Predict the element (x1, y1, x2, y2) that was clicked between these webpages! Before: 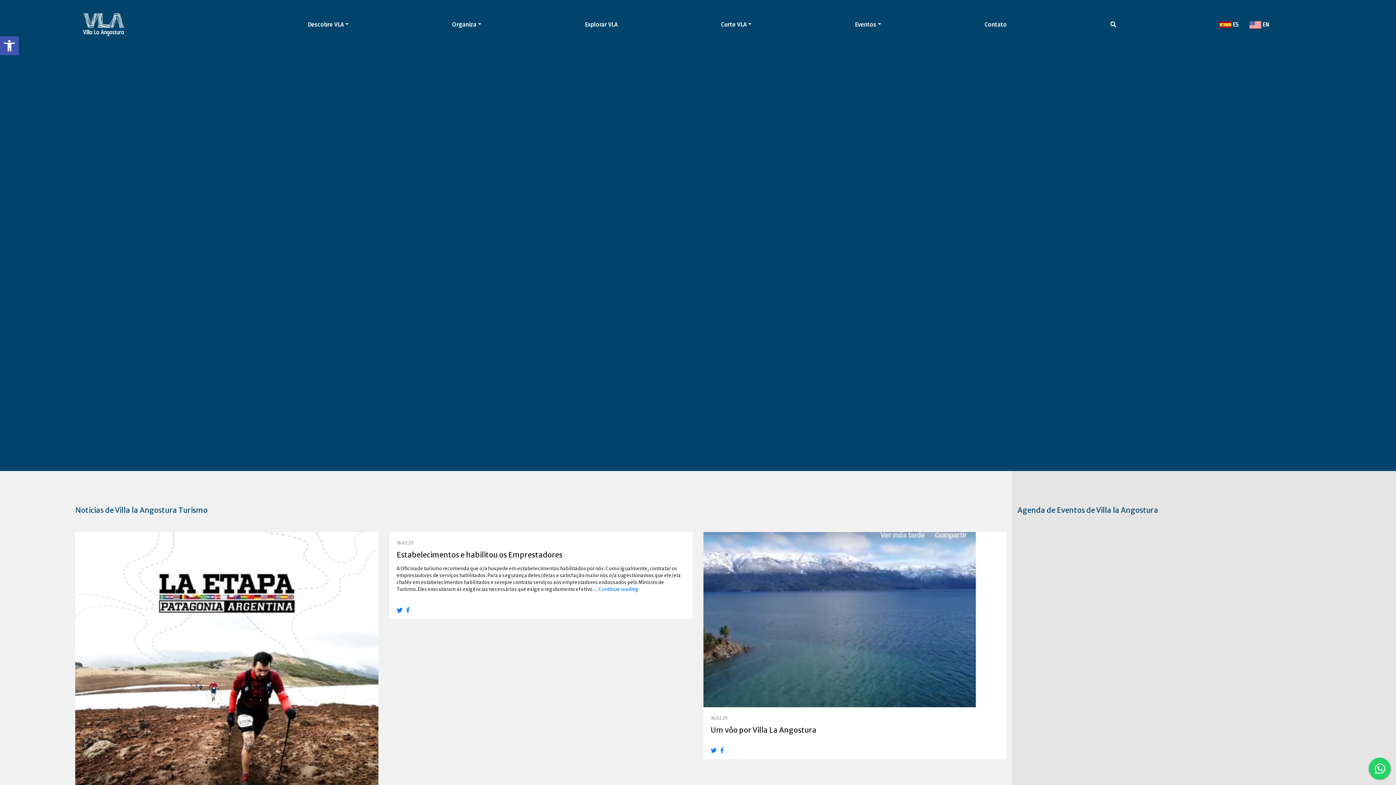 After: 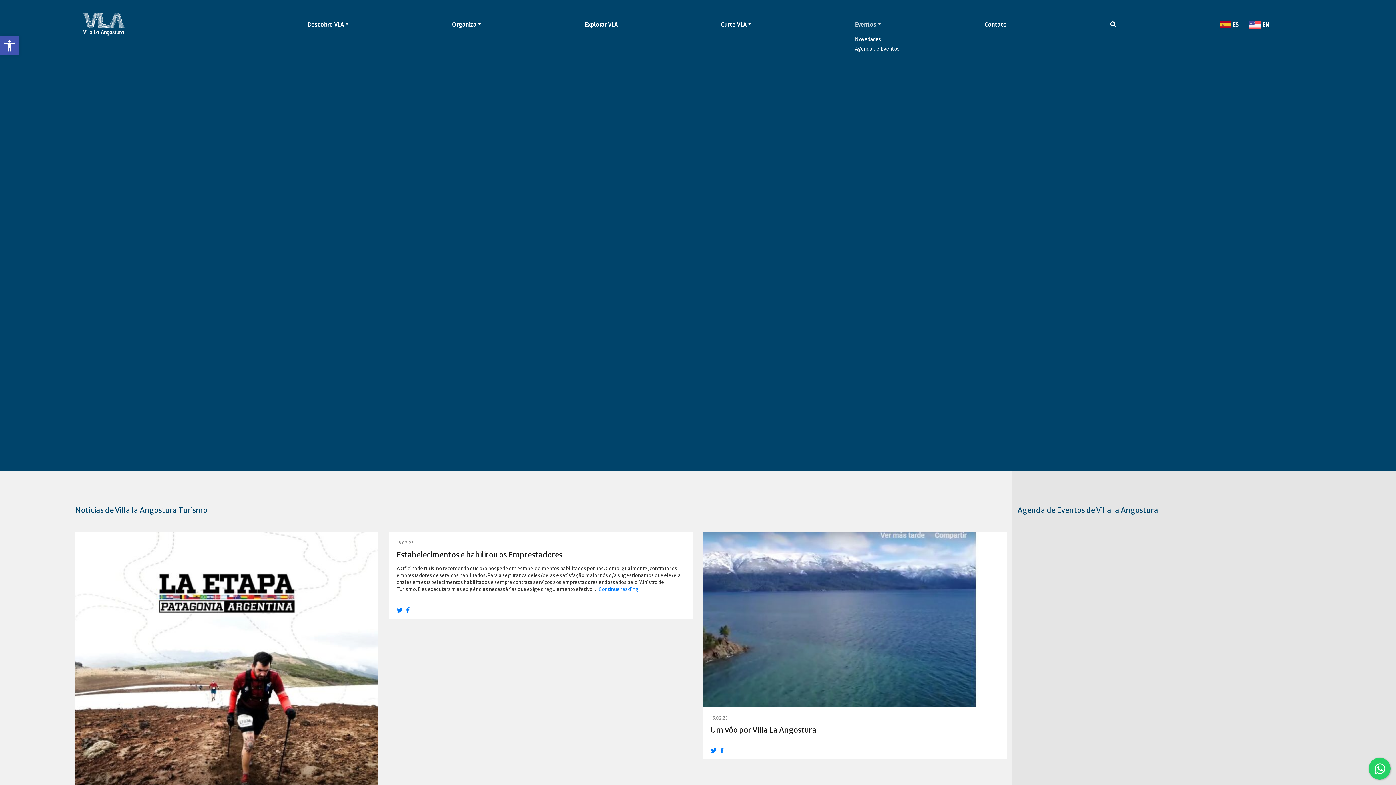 Action: bbox: (852, 20, 884, 29) label: Eventos